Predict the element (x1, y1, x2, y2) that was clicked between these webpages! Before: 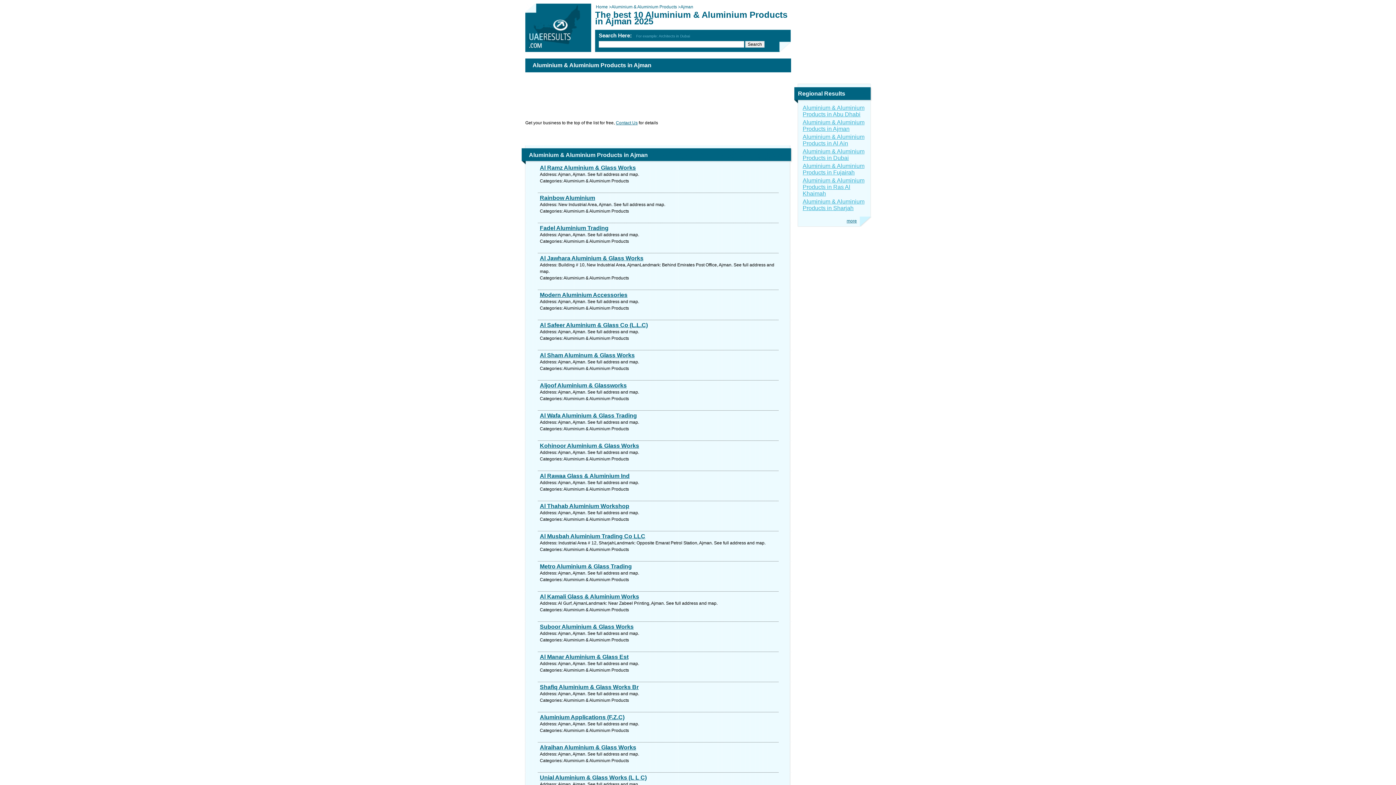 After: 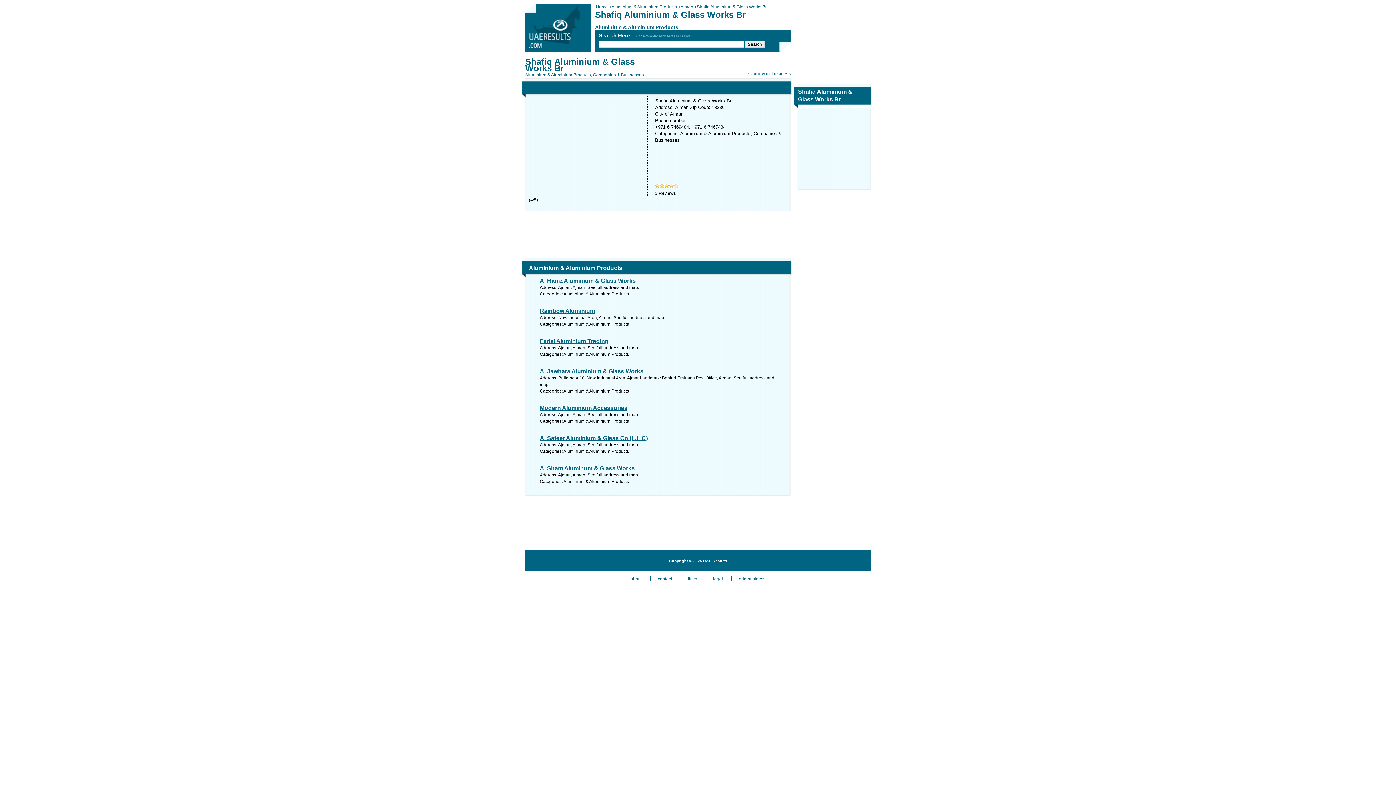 Action: label: Shafiq Aluminium & Glass Works Br bbox: (540, 684, 778, 690)